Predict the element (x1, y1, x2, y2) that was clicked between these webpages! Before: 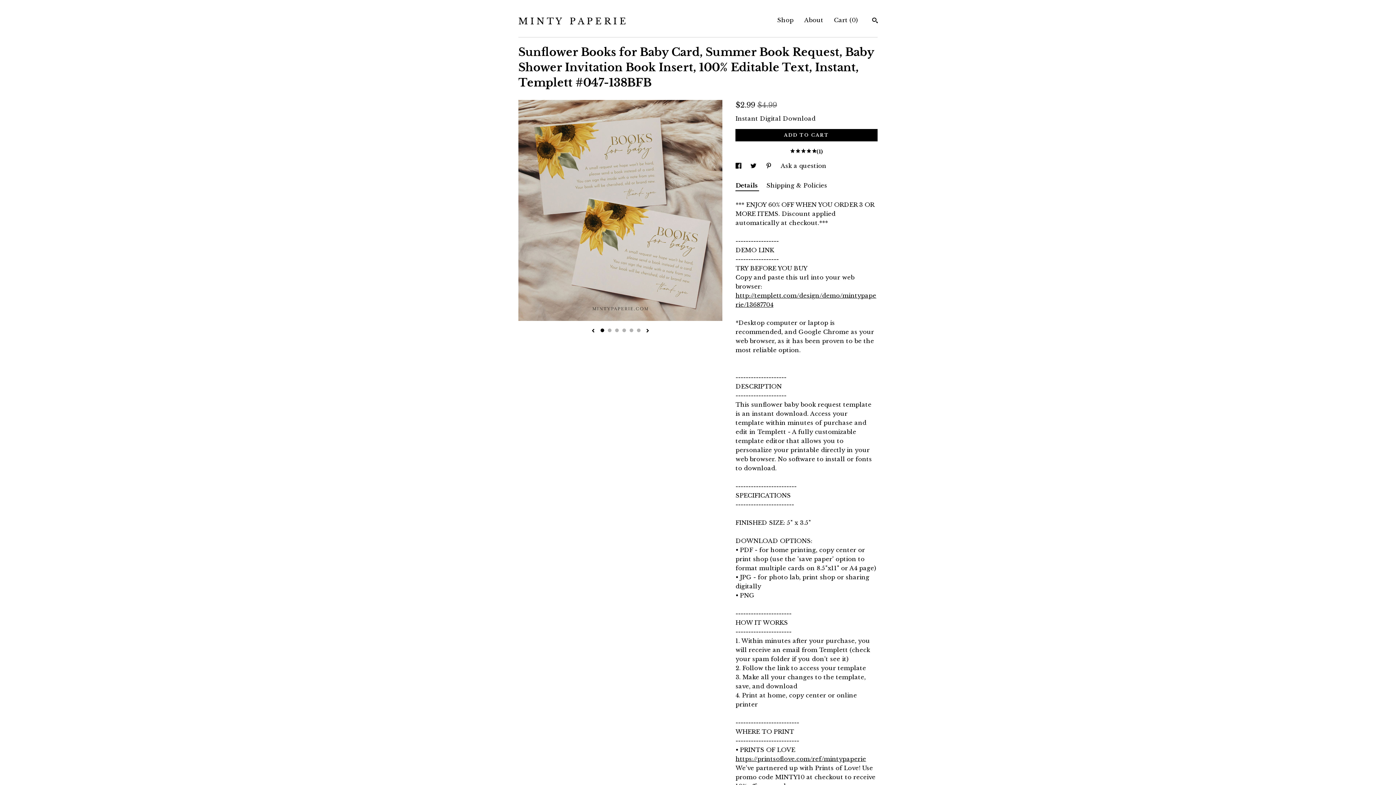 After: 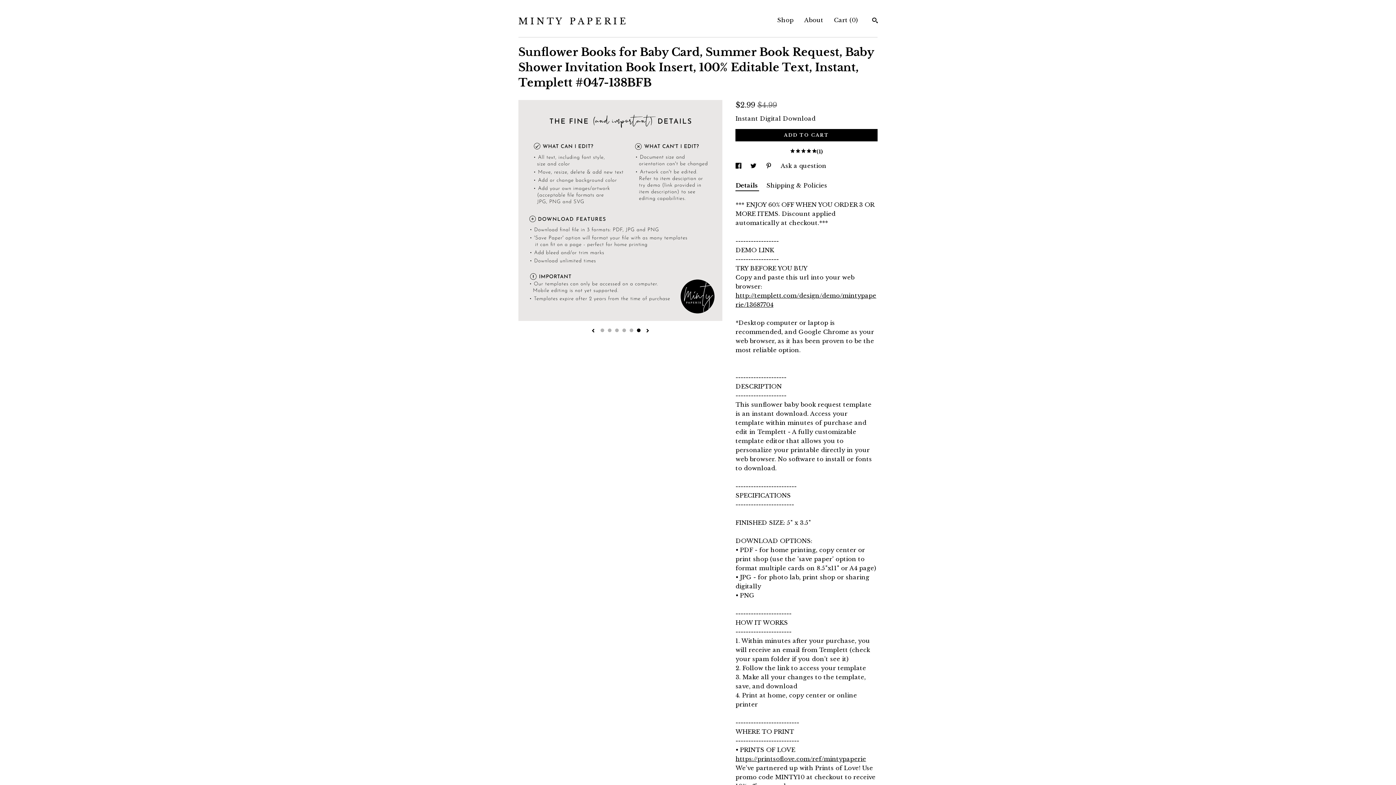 Action: label: 6 bbox: (636, 328, 640, 332)